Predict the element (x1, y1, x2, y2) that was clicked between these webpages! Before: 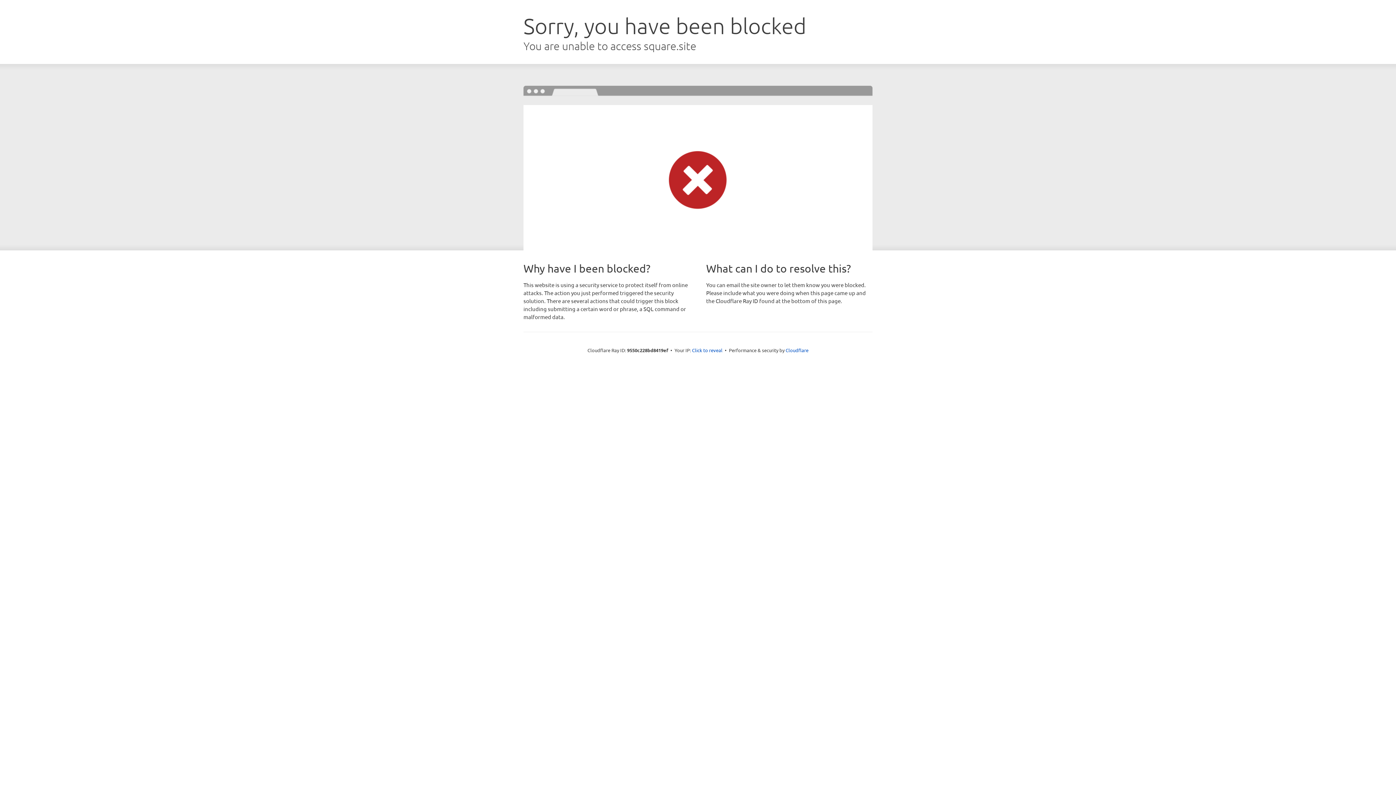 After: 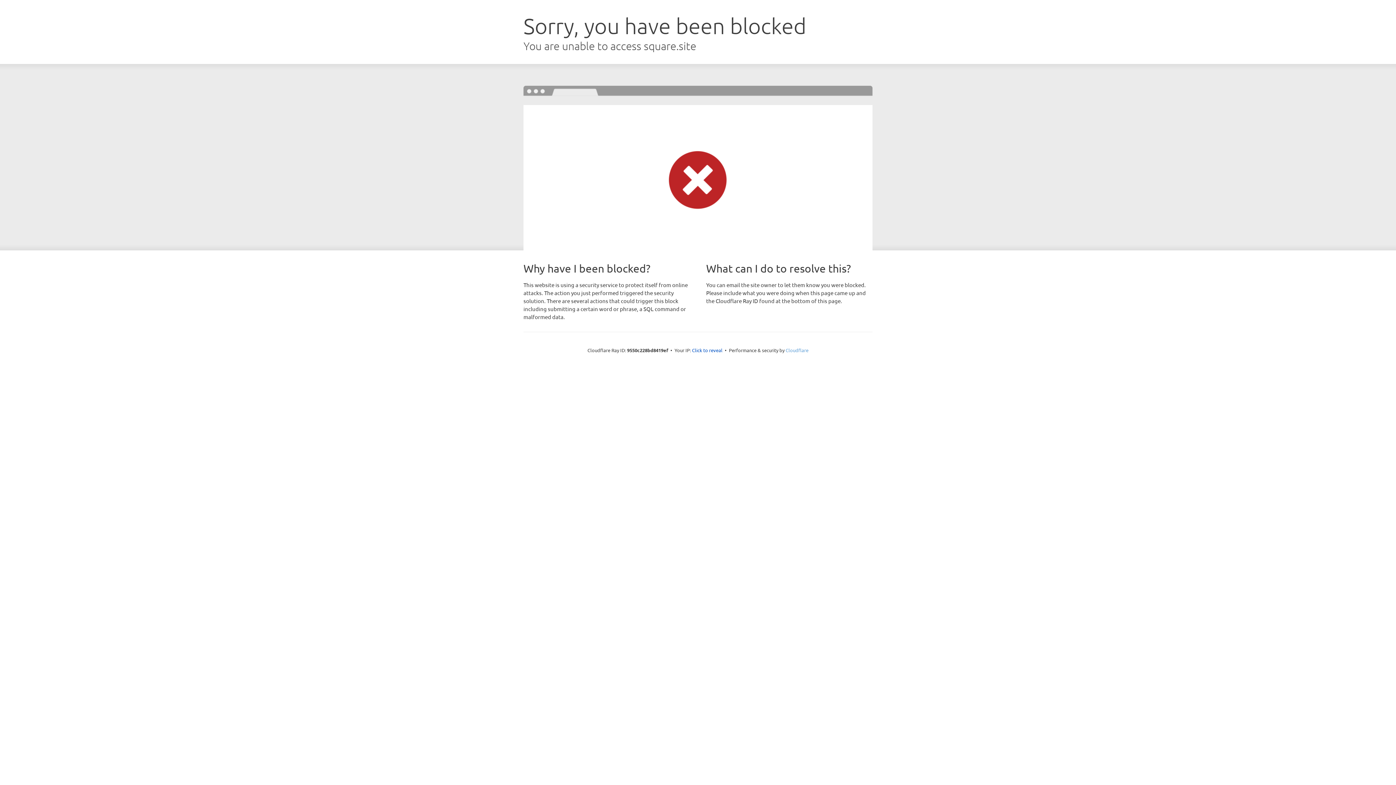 Action: label: Cloudflare bbox: (785, 347, 808, 353)